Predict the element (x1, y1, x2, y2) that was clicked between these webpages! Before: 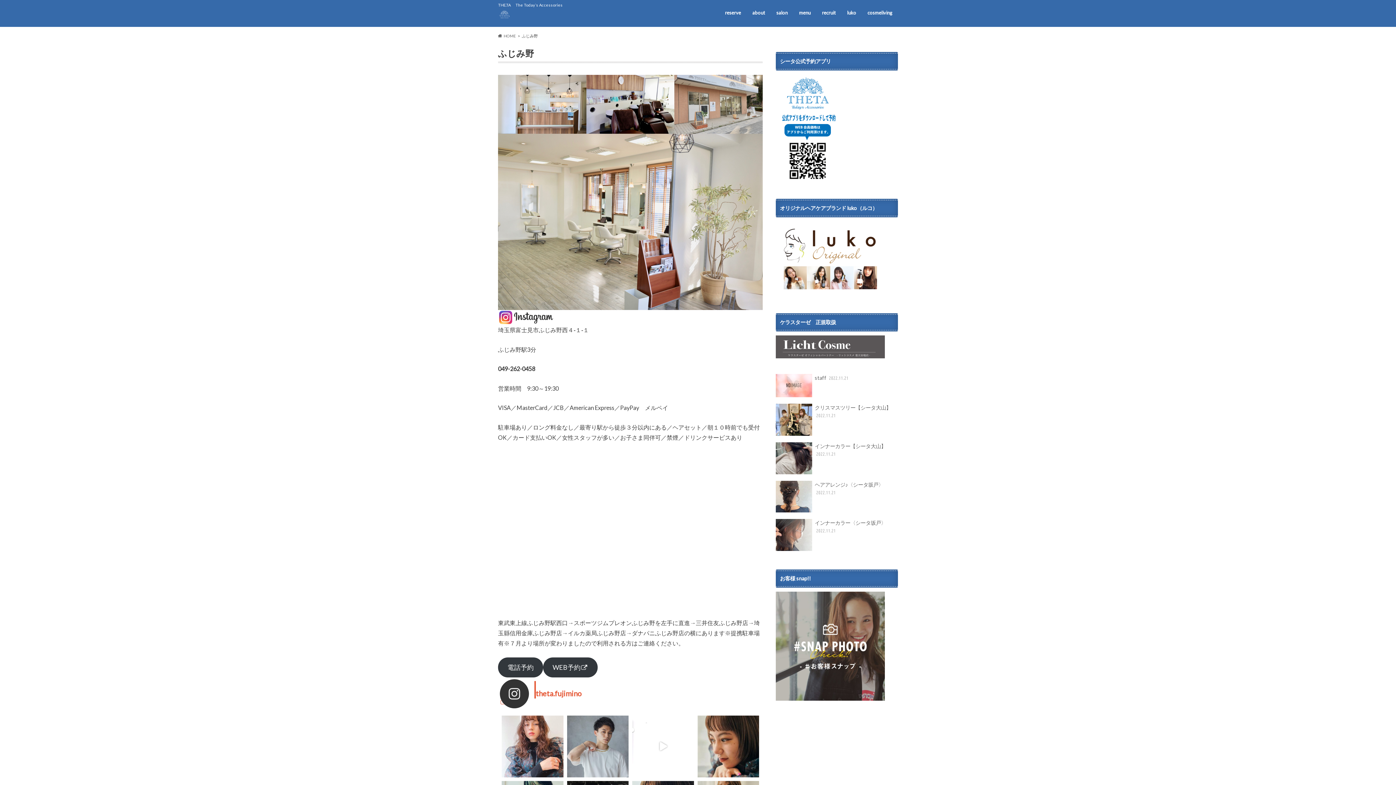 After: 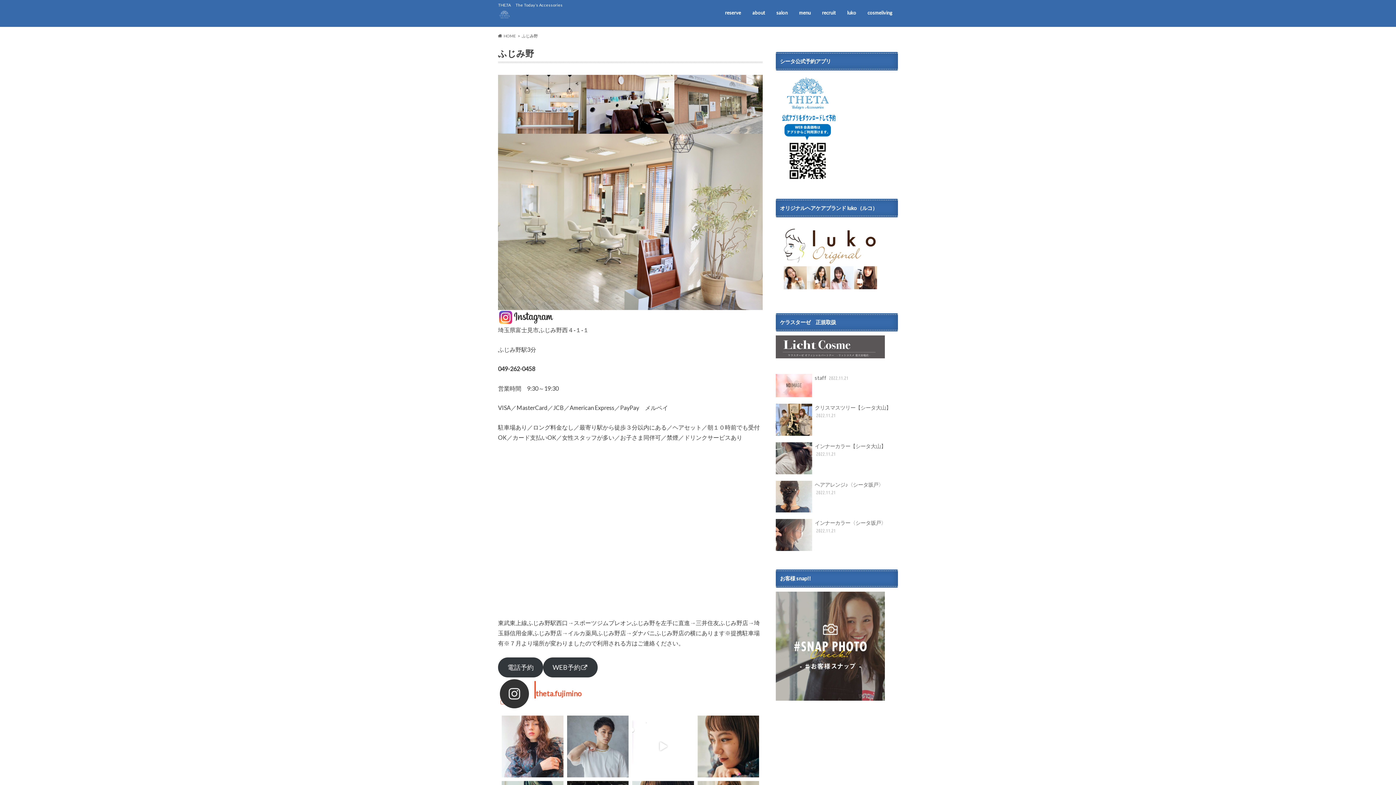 Action: bbox: (632, 716, 694, 777) label: Instagram 投稿 17969148293202616